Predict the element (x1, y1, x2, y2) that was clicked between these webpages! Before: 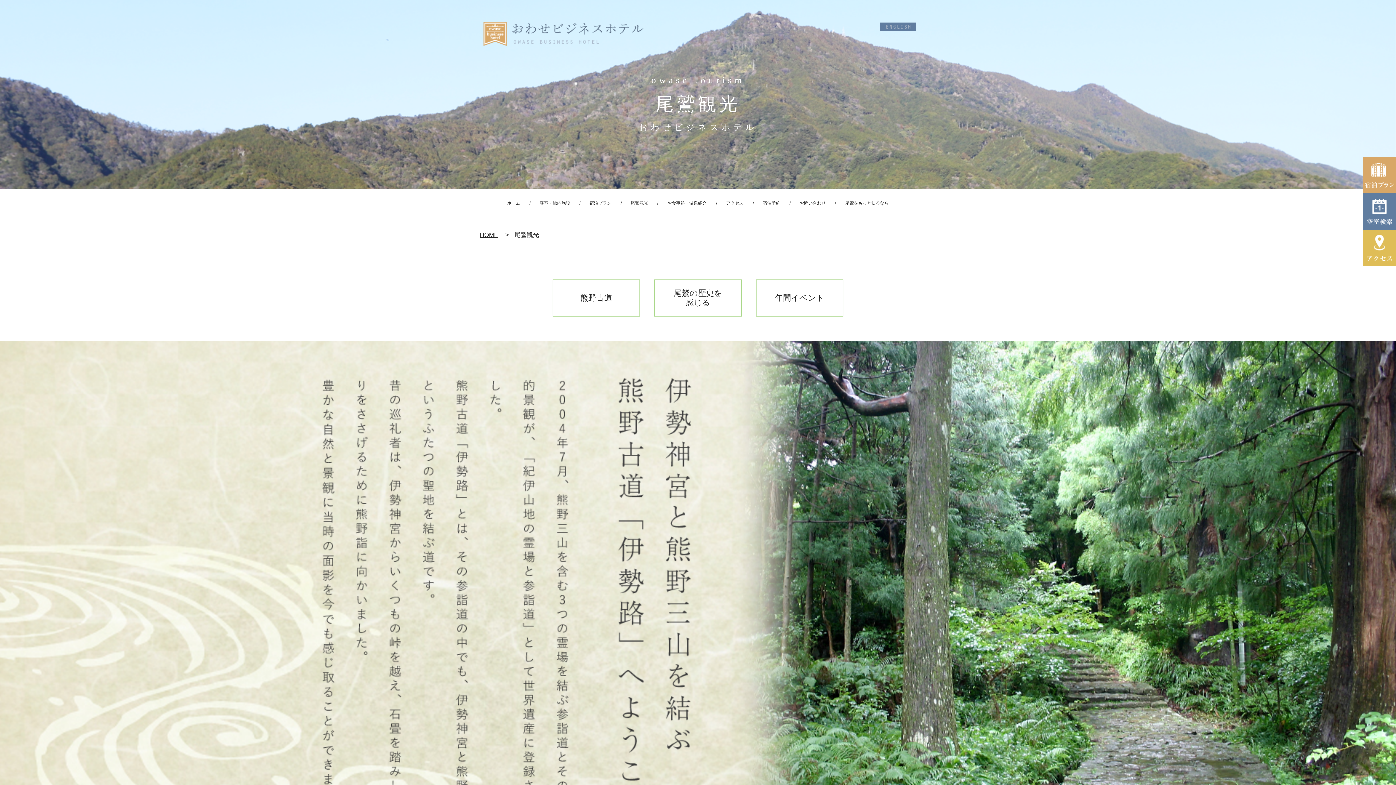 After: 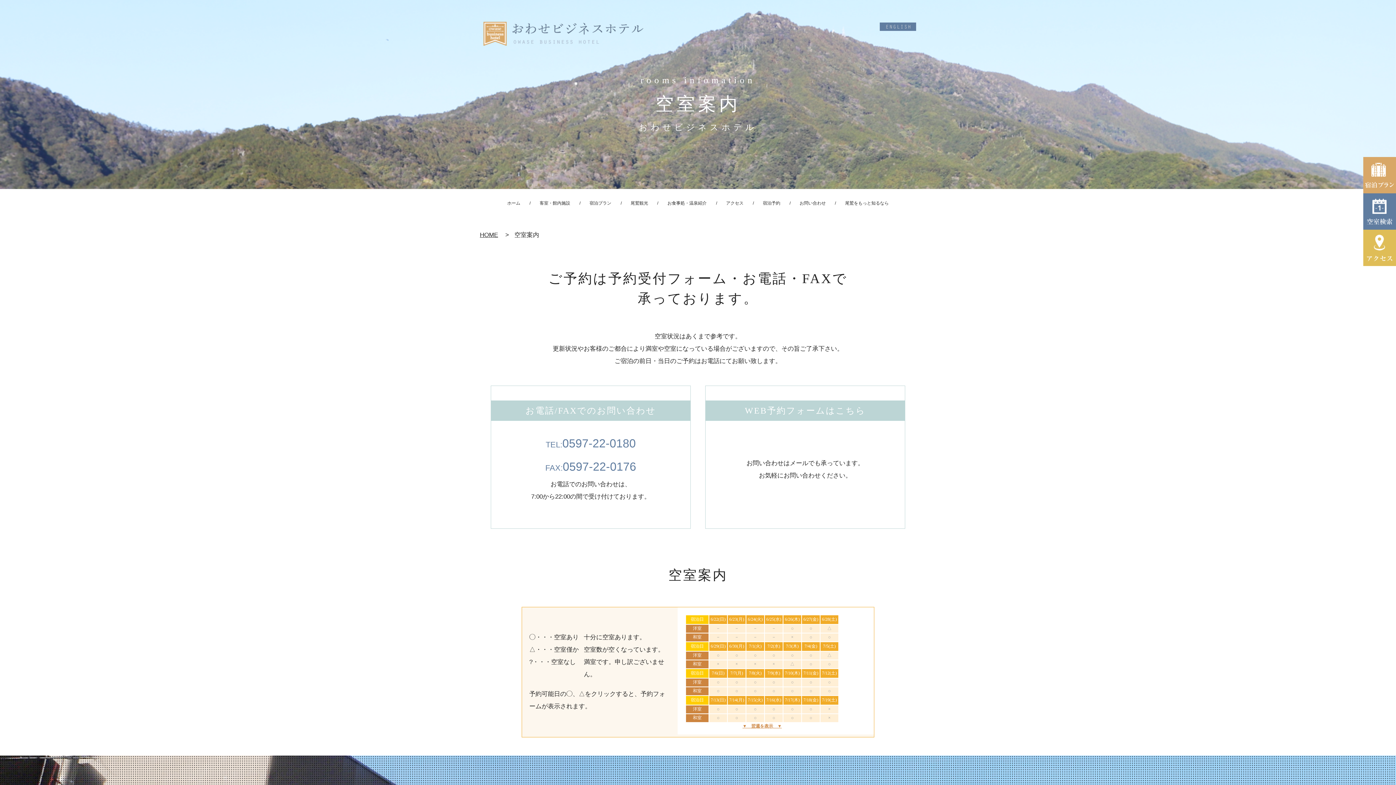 Action: bbox: (763, 200, 780, 205) label: 宿泊予約